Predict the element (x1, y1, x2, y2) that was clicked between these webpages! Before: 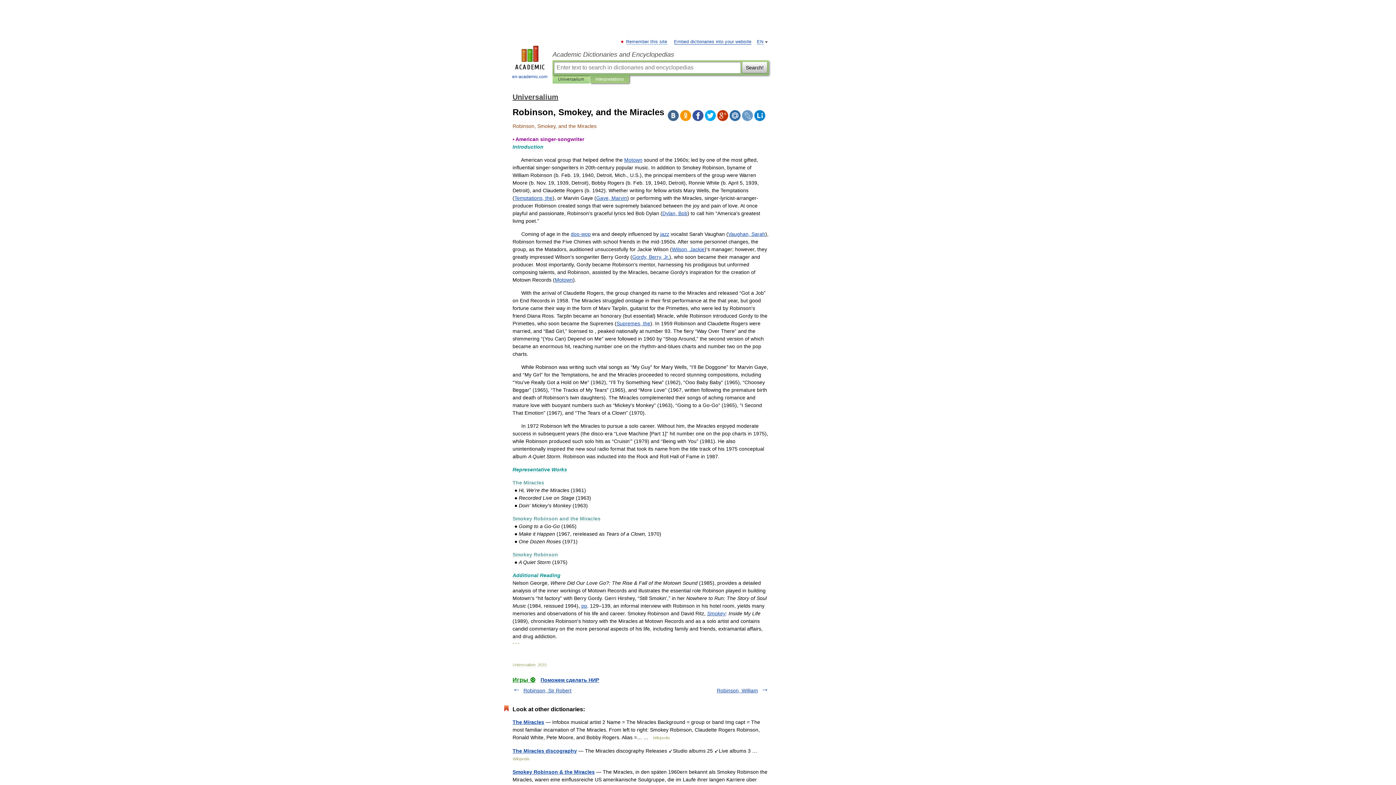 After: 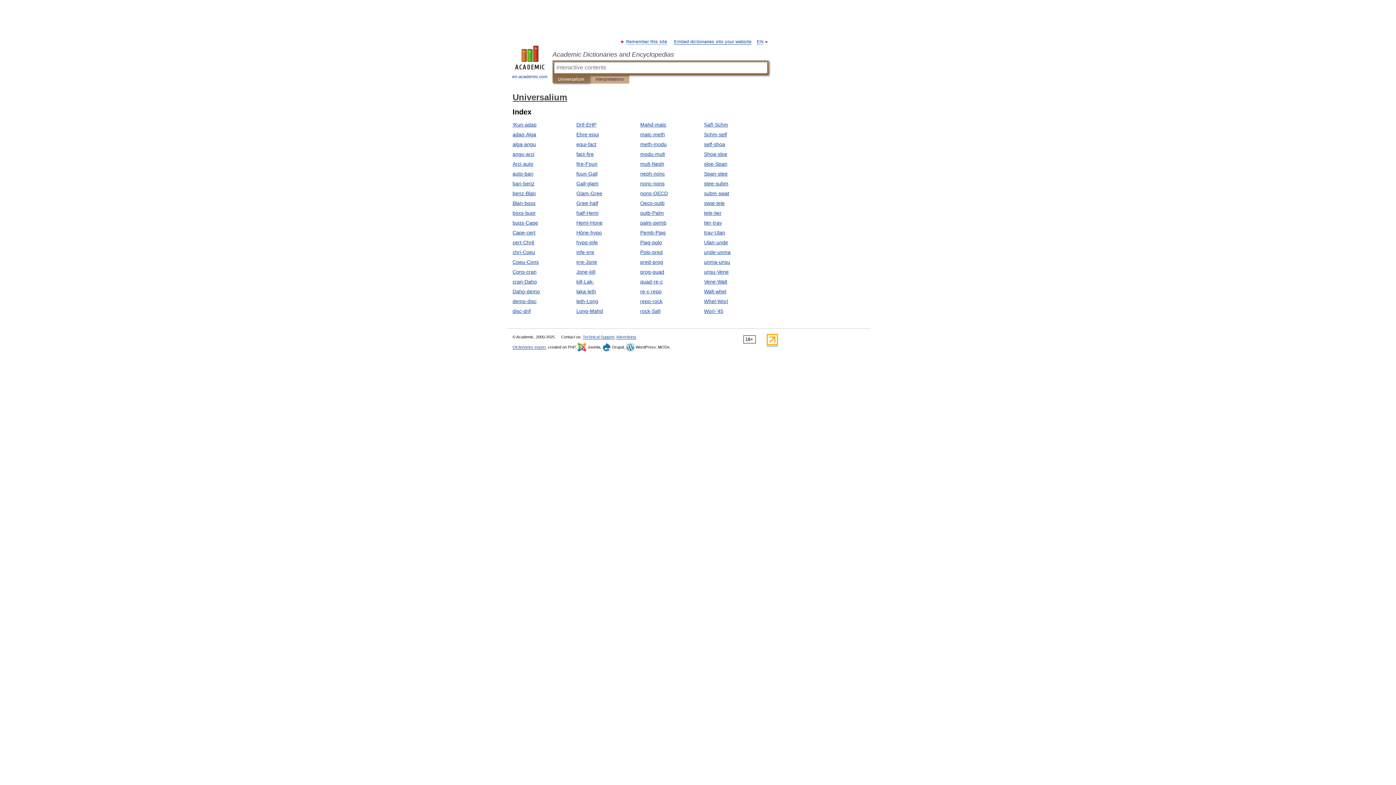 Action: label: Universalium bbox: (512, 93, 558, 101)